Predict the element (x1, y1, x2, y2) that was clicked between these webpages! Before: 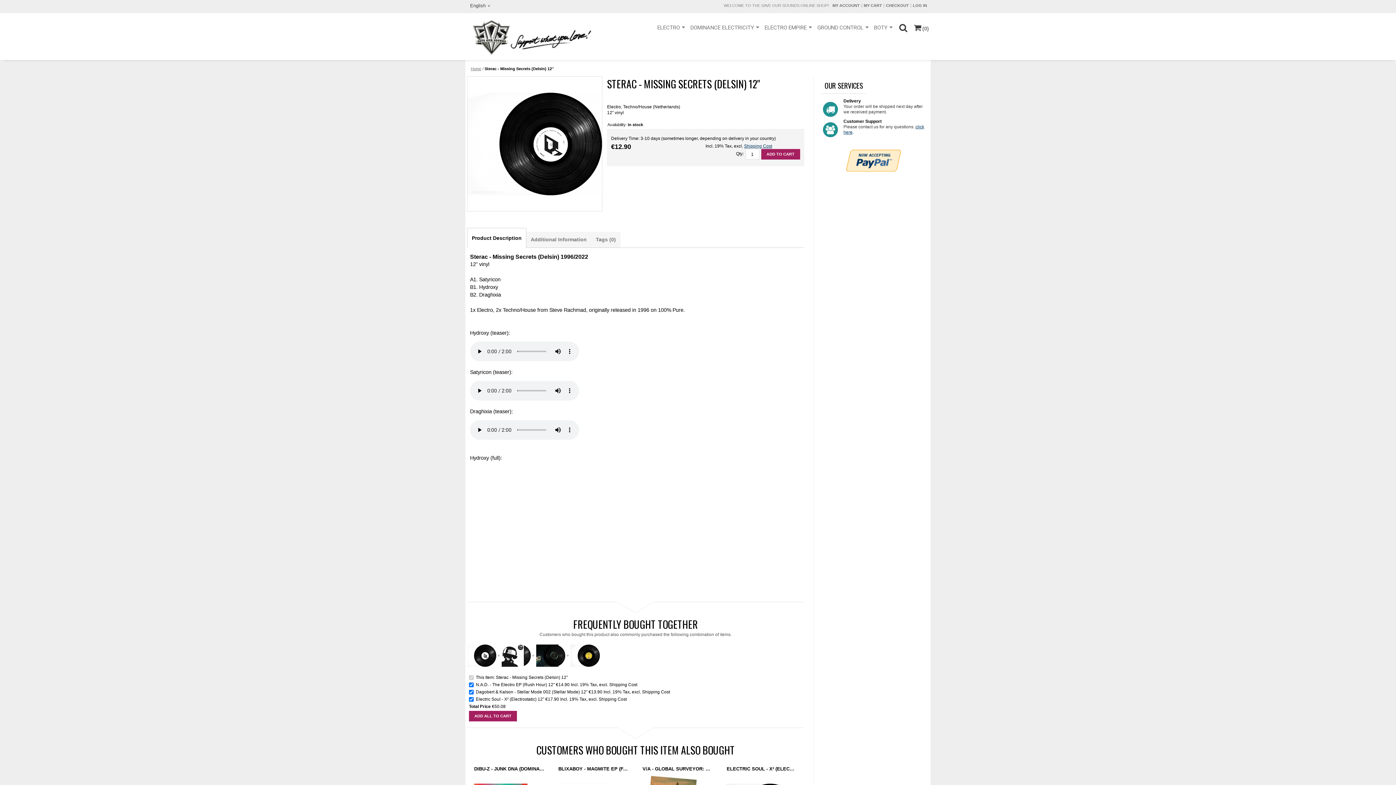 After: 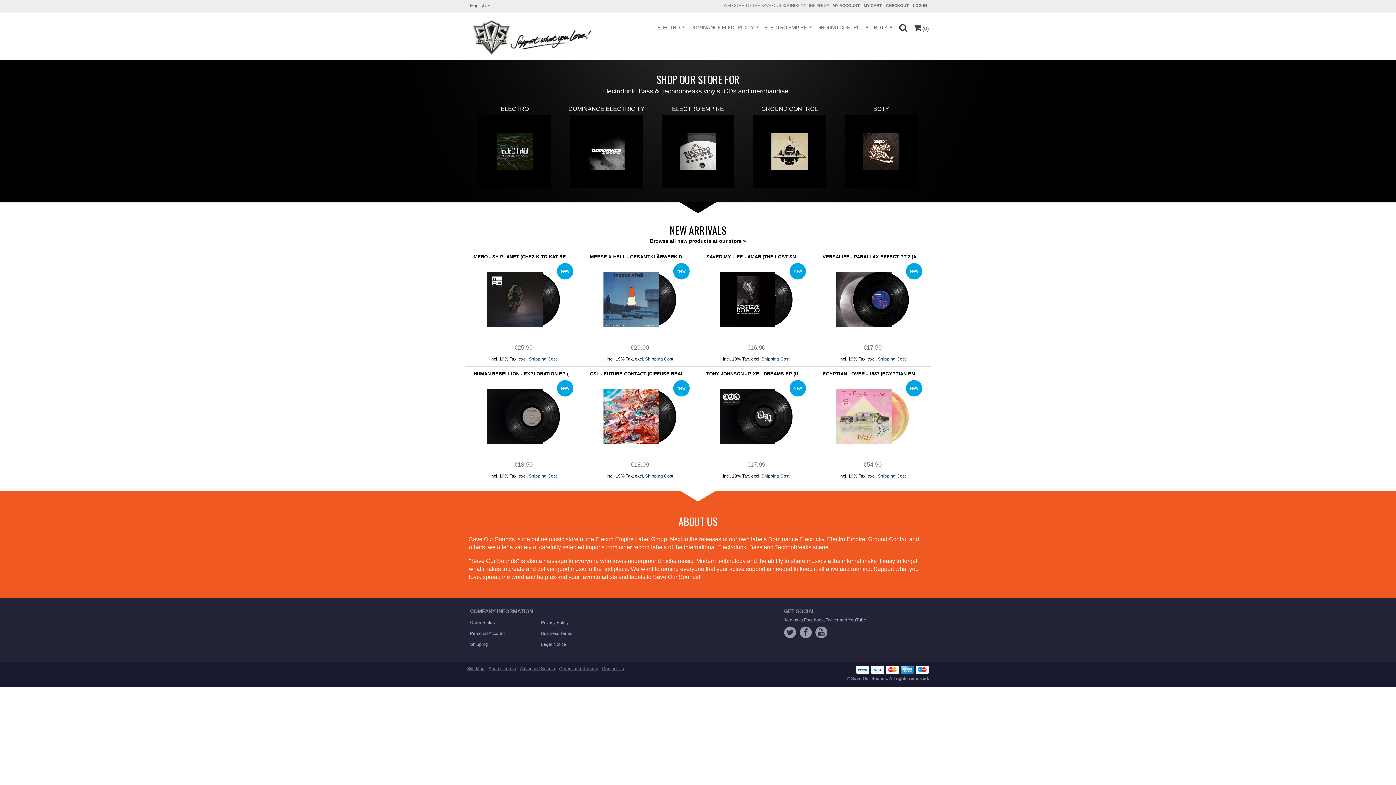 Action: bbox: (467, 19, 593, 55) label: Save Our Sounds home